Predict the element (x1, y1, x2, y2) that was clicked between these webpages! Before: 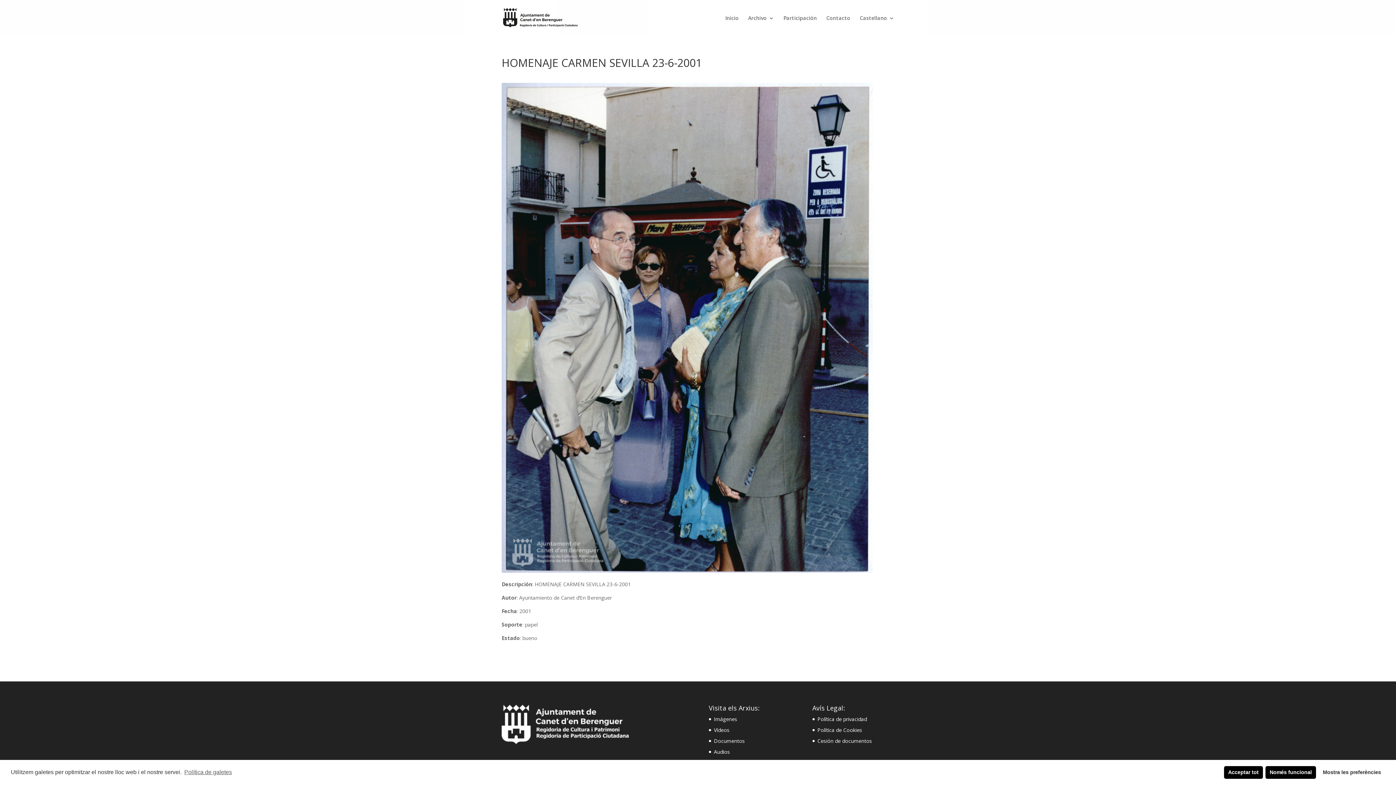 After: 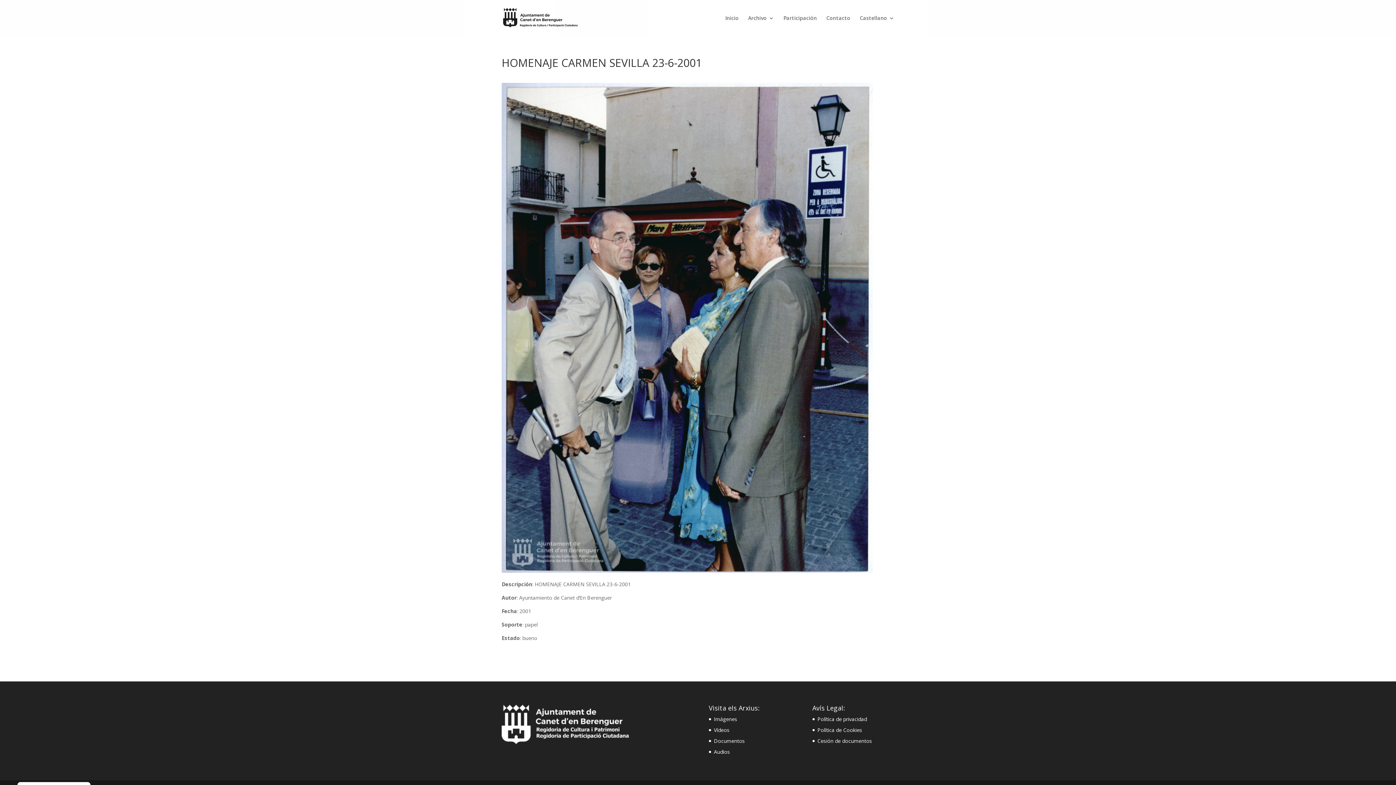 Action: label: Només funcional bbox: (1265, 766, 1316, 779)